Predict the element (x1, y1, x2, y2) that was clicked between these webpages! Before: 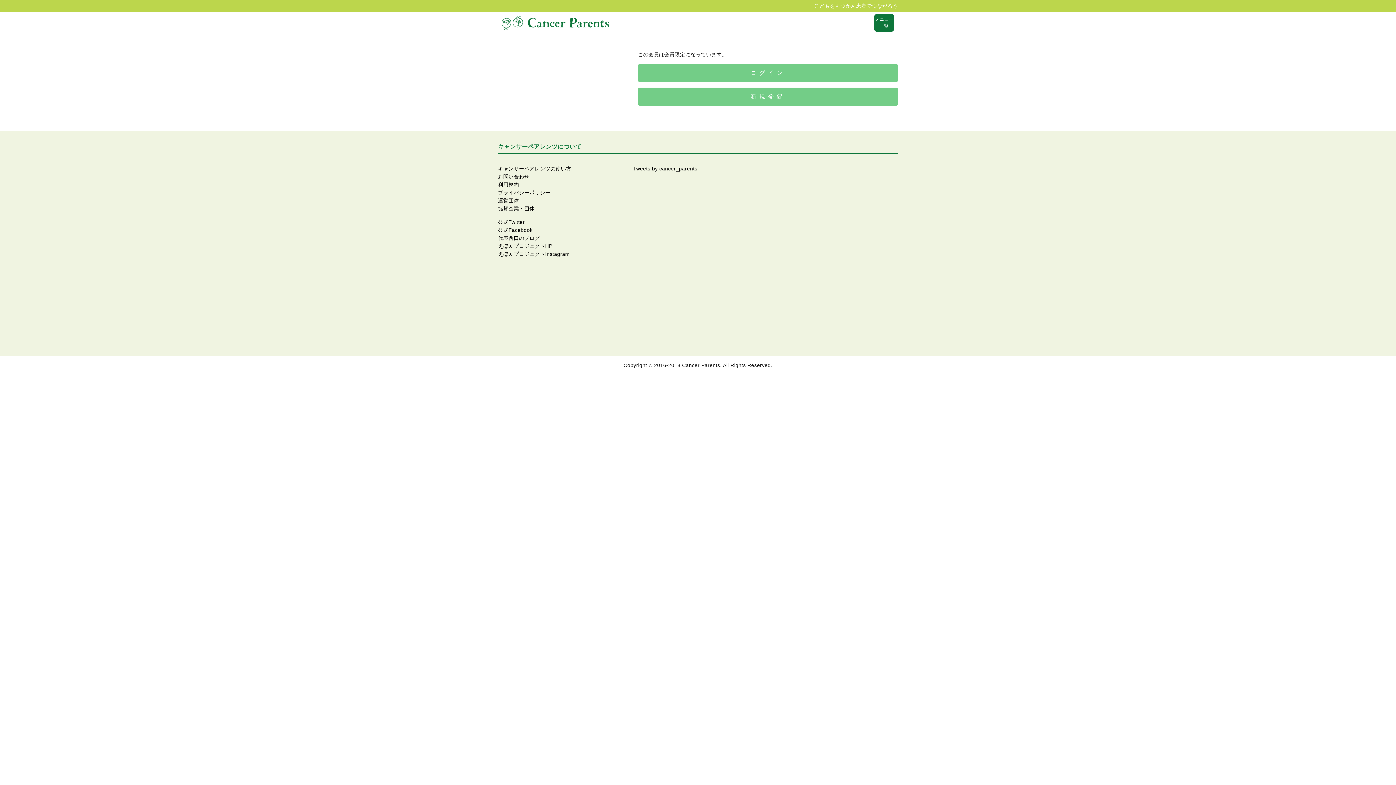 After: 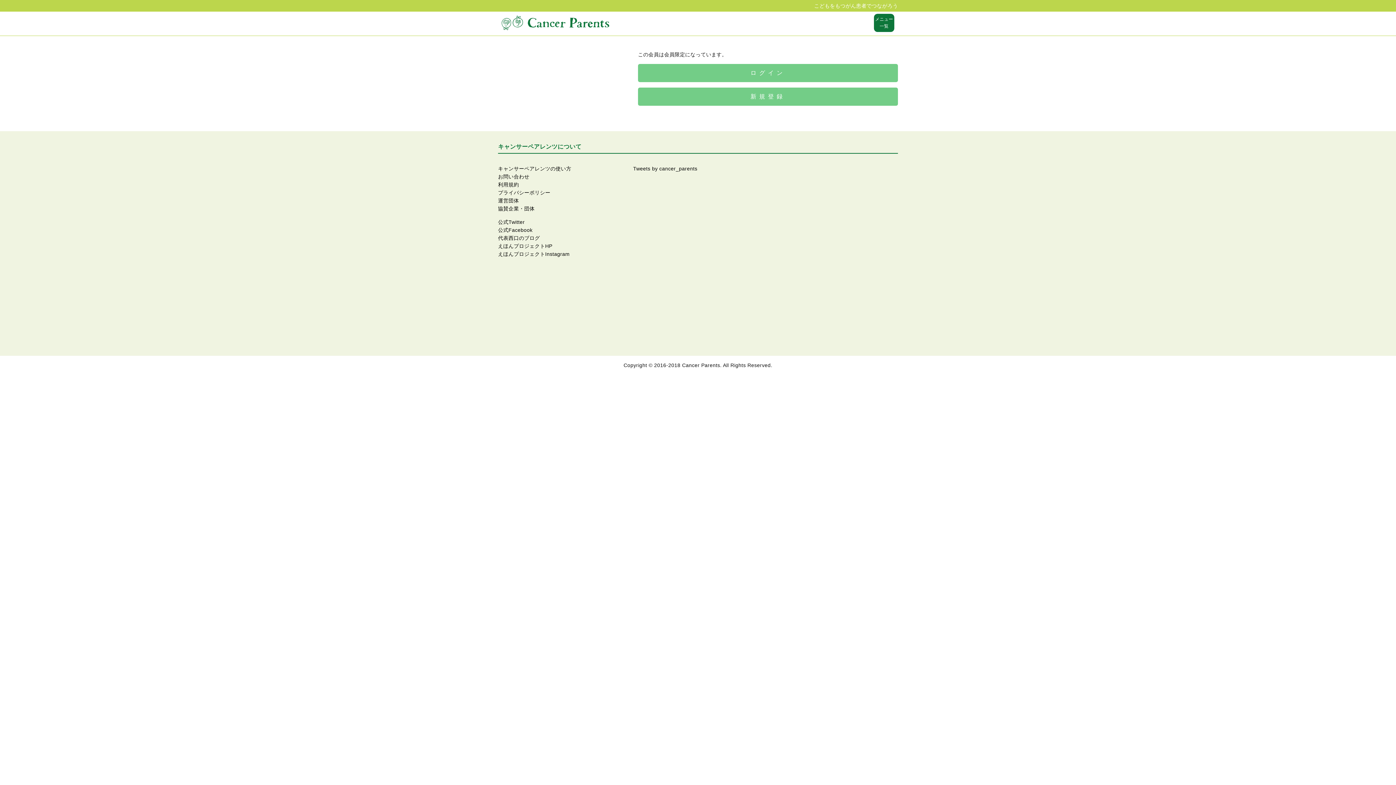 Action: label: 運営団体 bbox: (498, 197, 519, 203)